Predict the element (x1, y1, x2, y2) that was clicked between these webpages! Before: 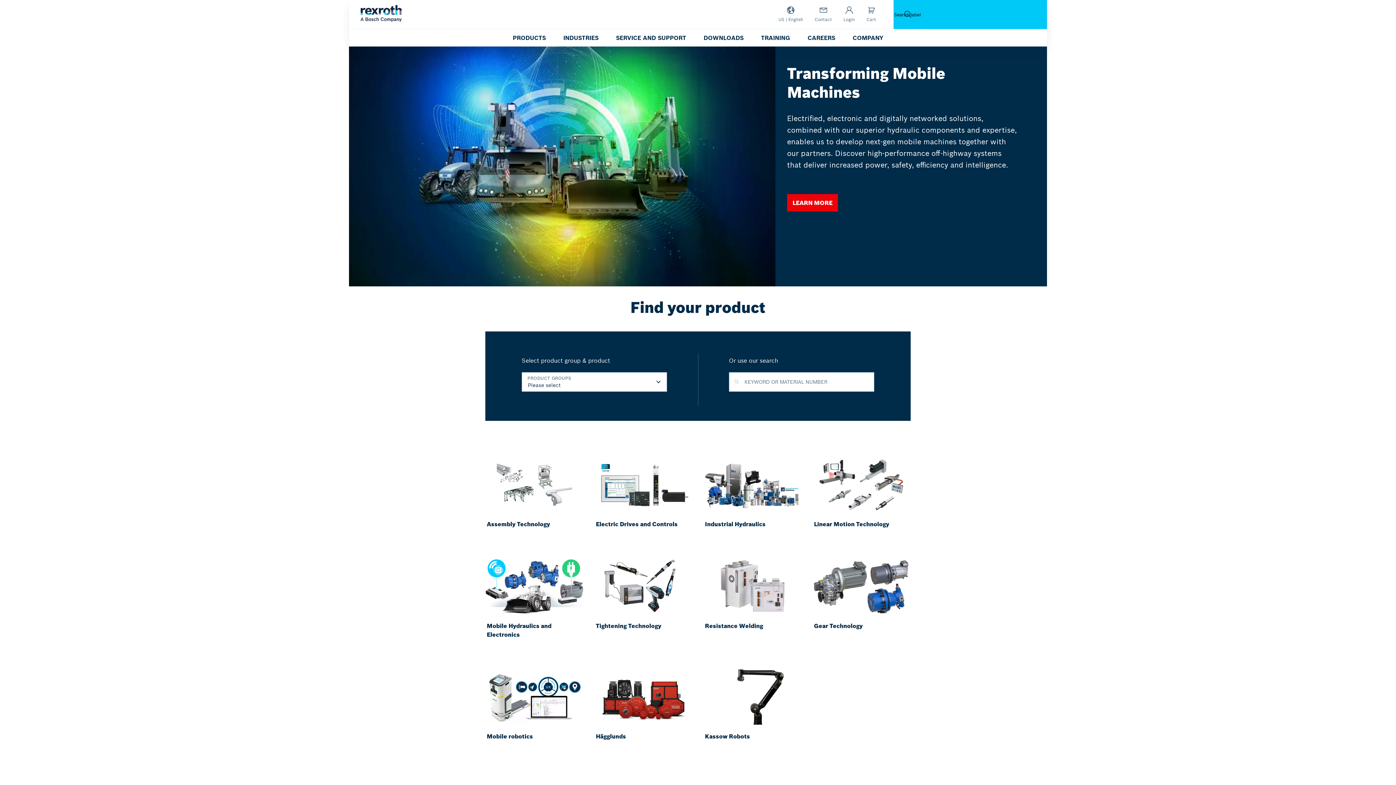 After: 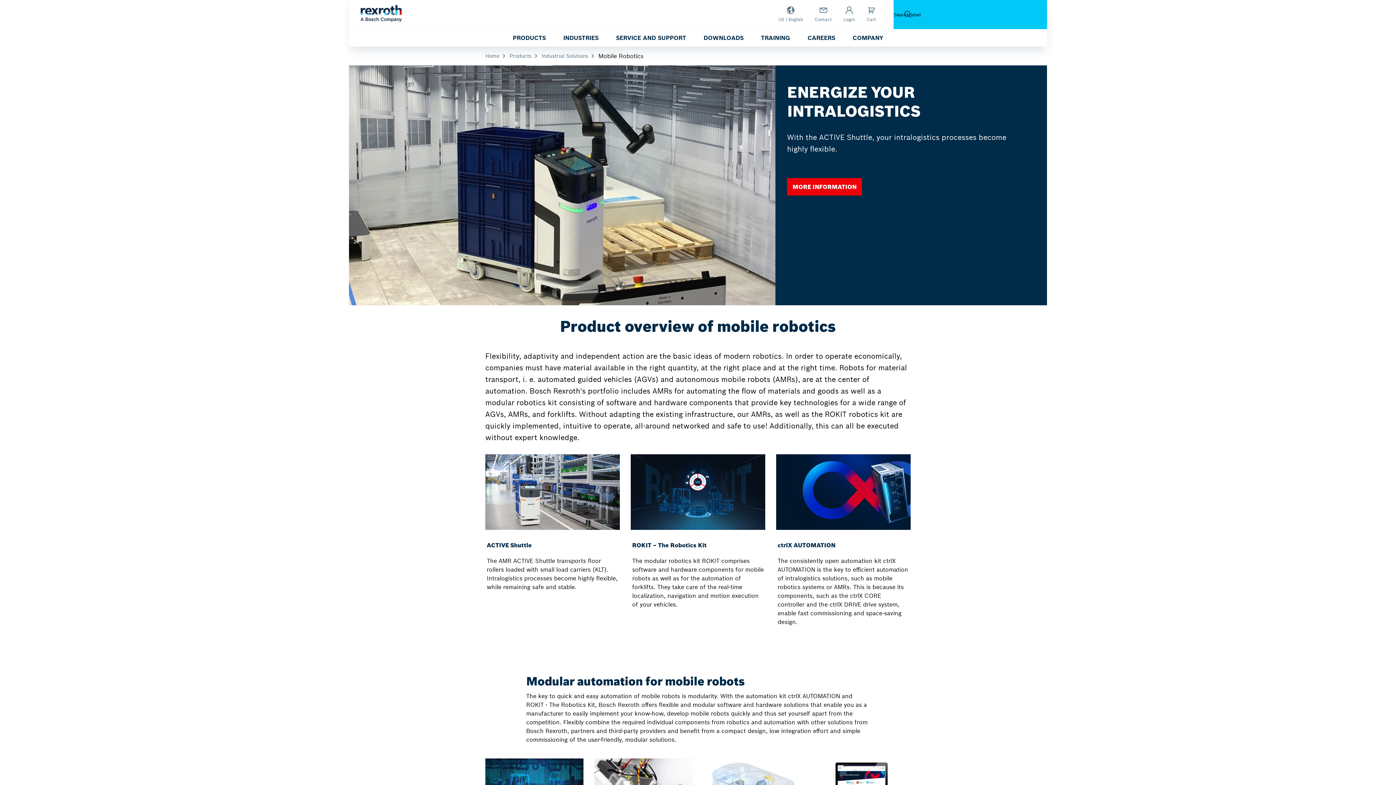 Action: label: Mobile robotics bbox: (485, 669, 583, 742)